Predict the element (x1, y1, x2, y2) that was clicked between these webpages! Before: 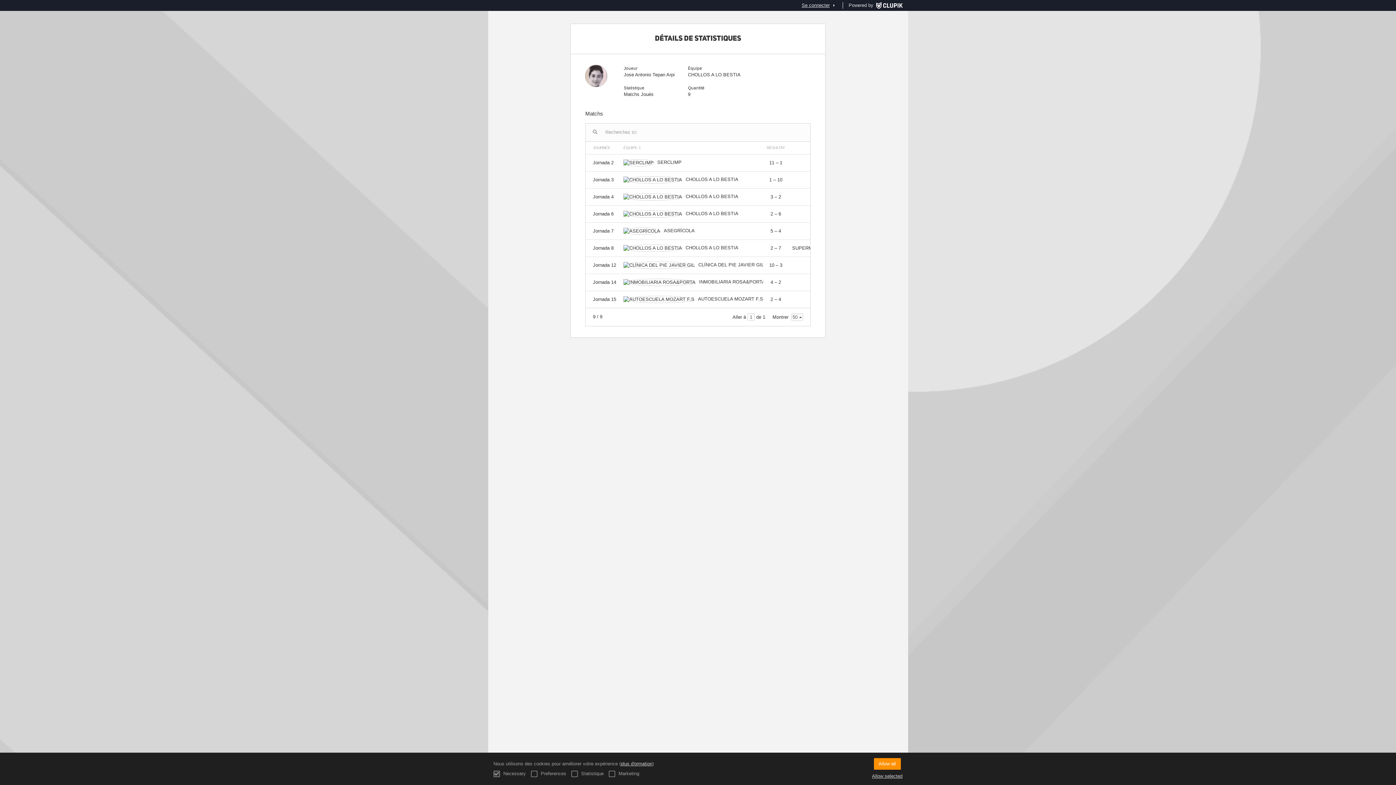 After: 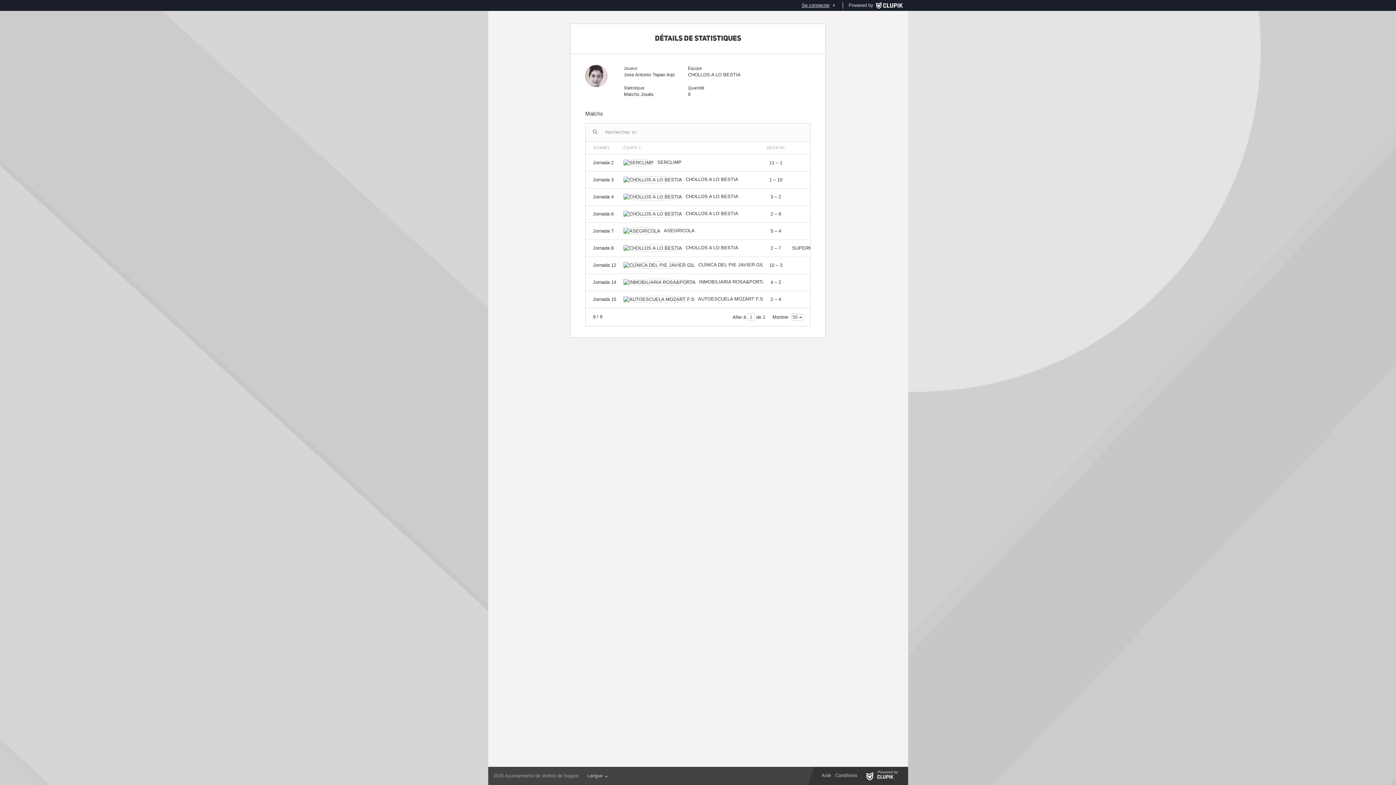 Action: bbox: (874, 758, 900, 770) label: Allow all